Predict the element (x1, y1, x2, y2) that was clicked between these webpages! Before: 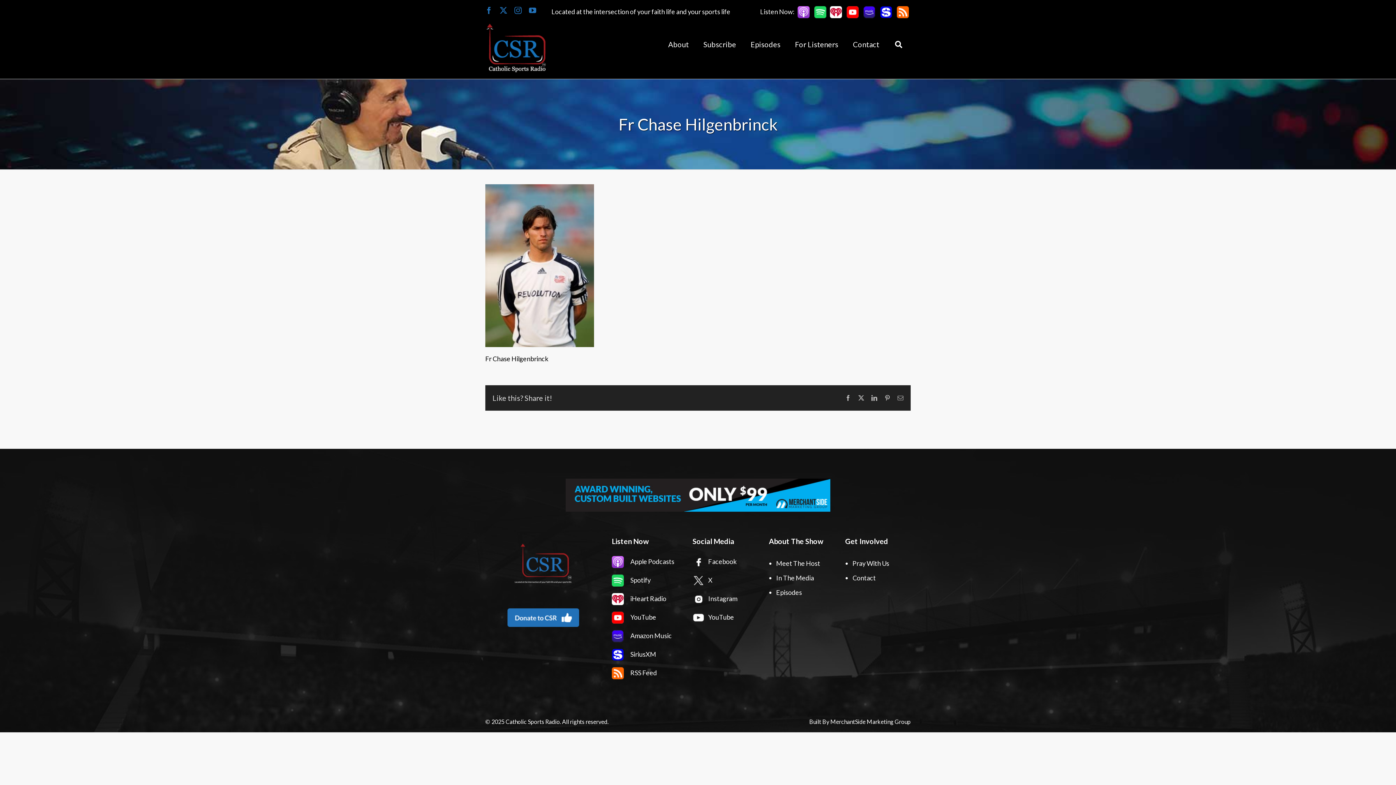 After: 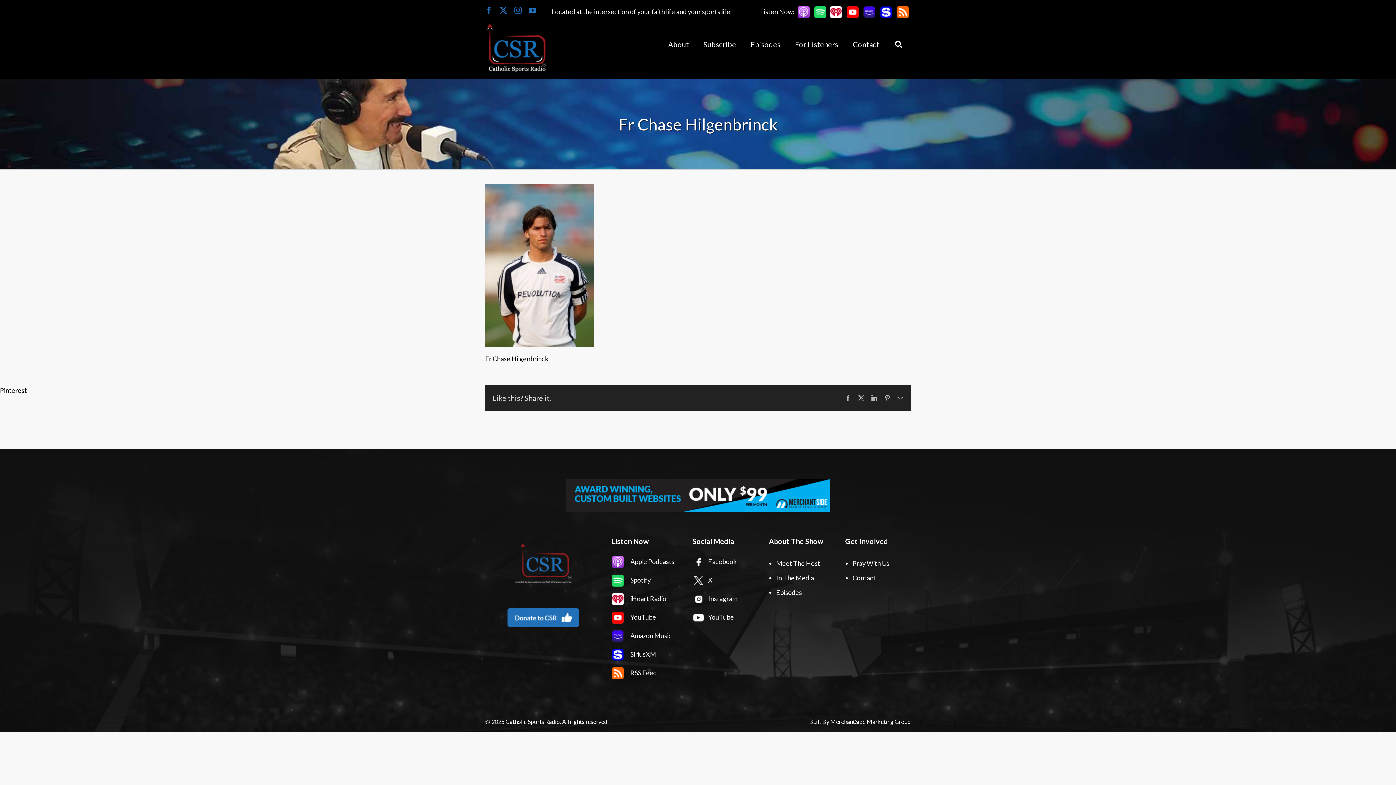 Action: bbox: (884, 395, 890, 401) label: Pinterest